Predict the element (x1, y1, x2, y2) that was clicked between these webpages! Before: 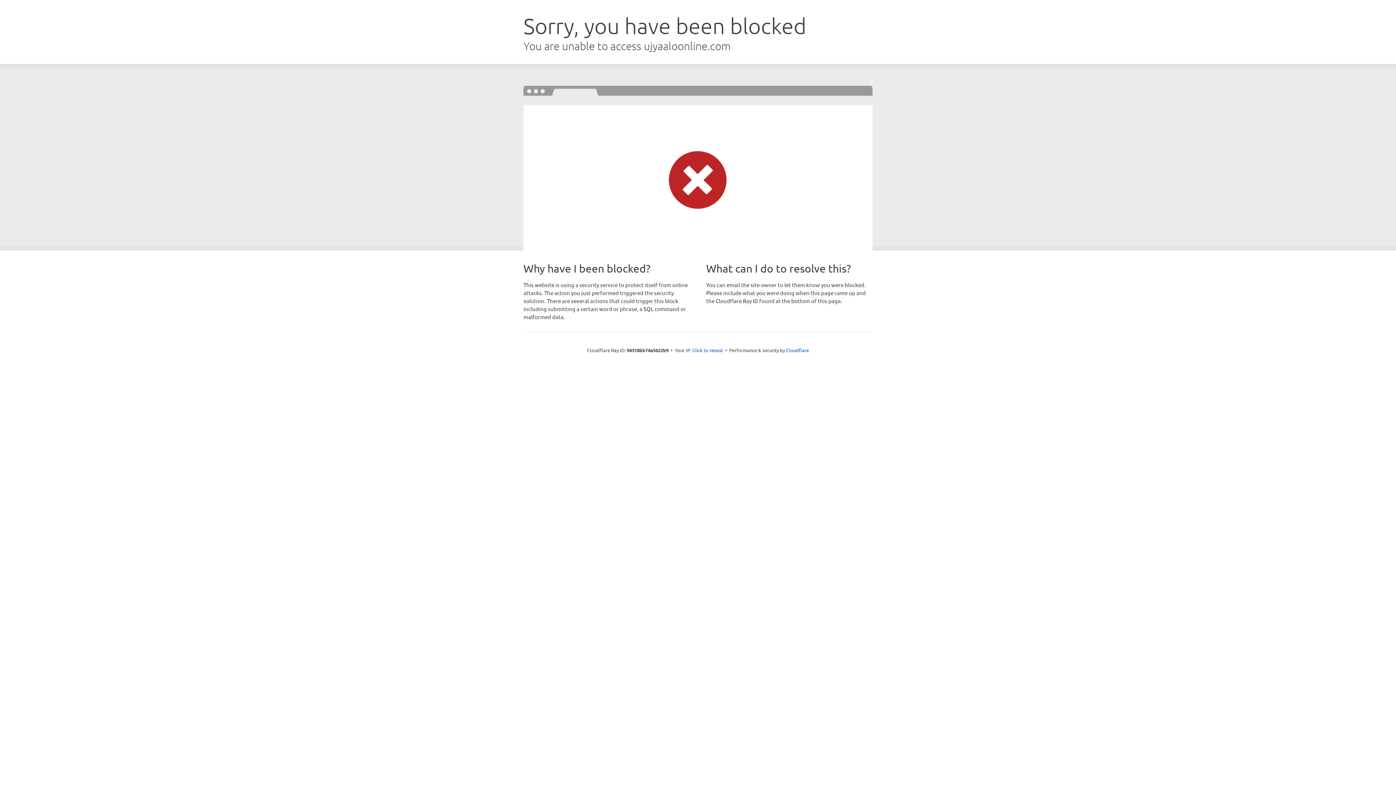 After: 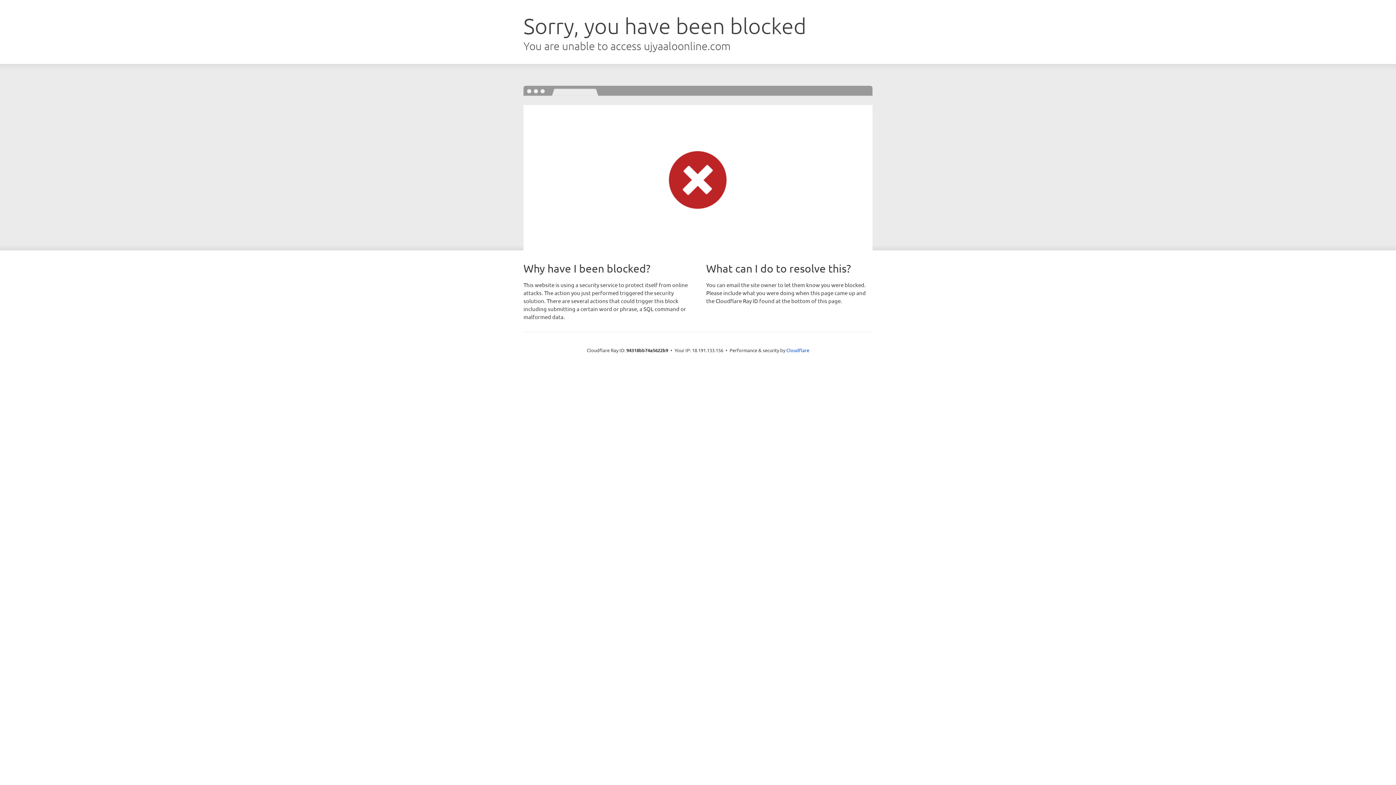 Action: label: Click to reveal bbox: (692, 346, 723, 353)